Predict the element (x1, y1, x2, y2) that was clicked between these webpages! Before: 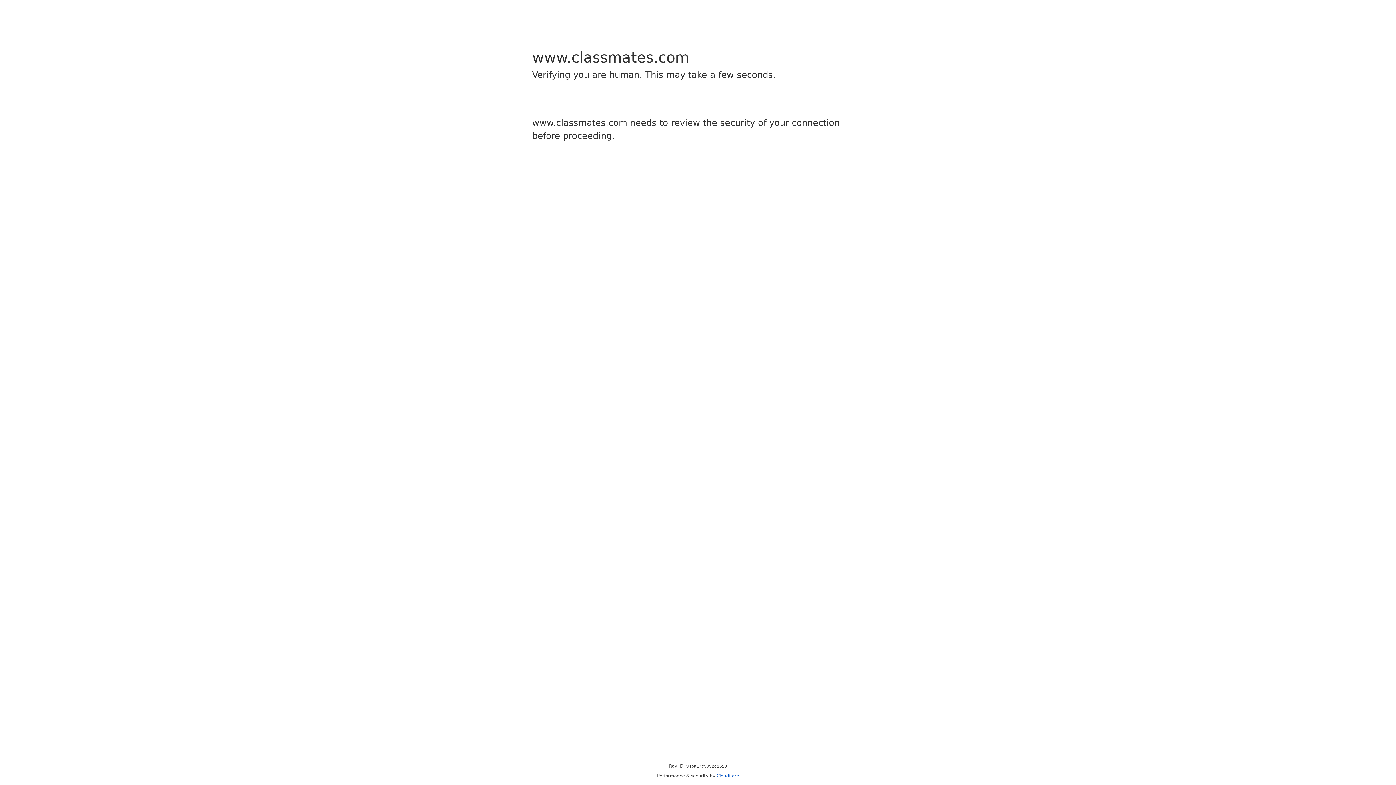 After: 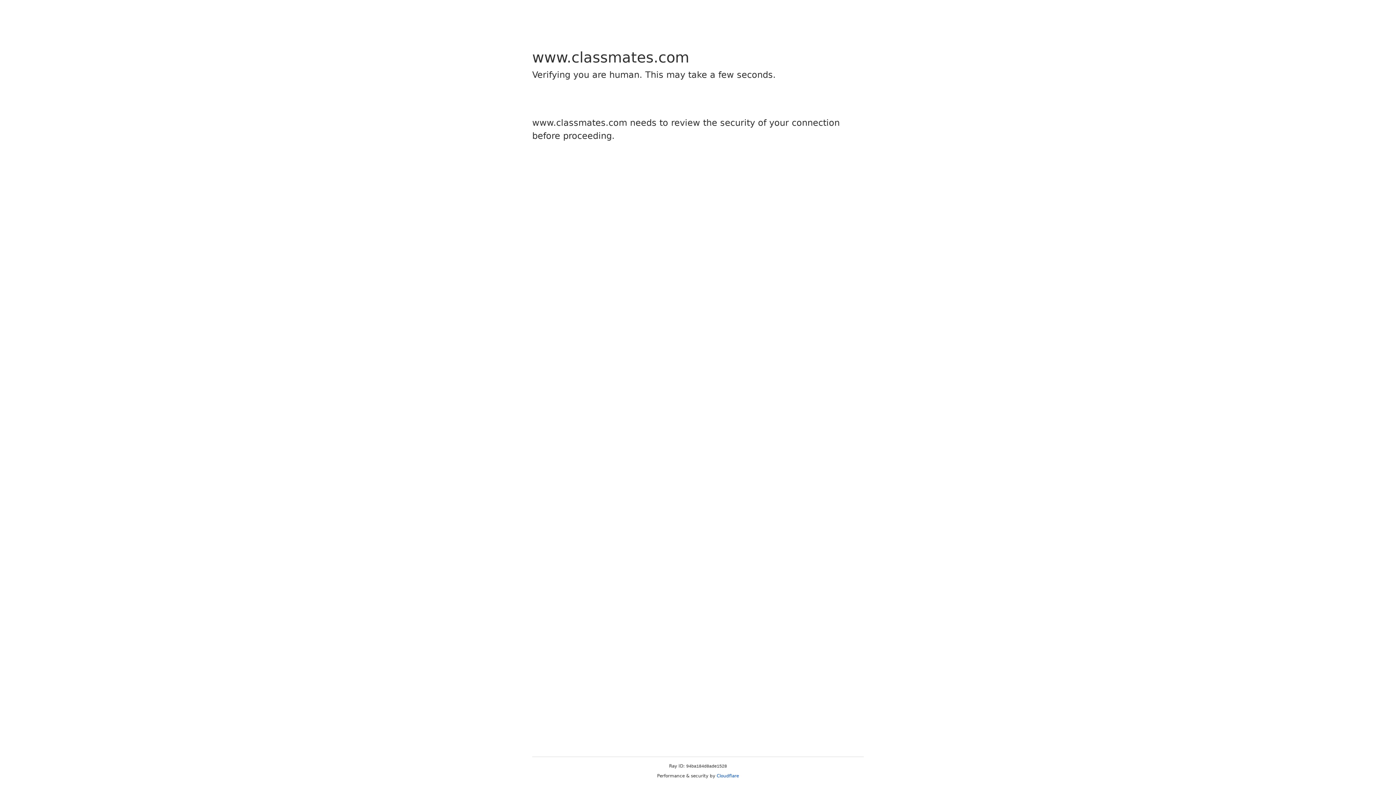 Action: bbox: (716, 773, 739, 778) label: Cloudflare